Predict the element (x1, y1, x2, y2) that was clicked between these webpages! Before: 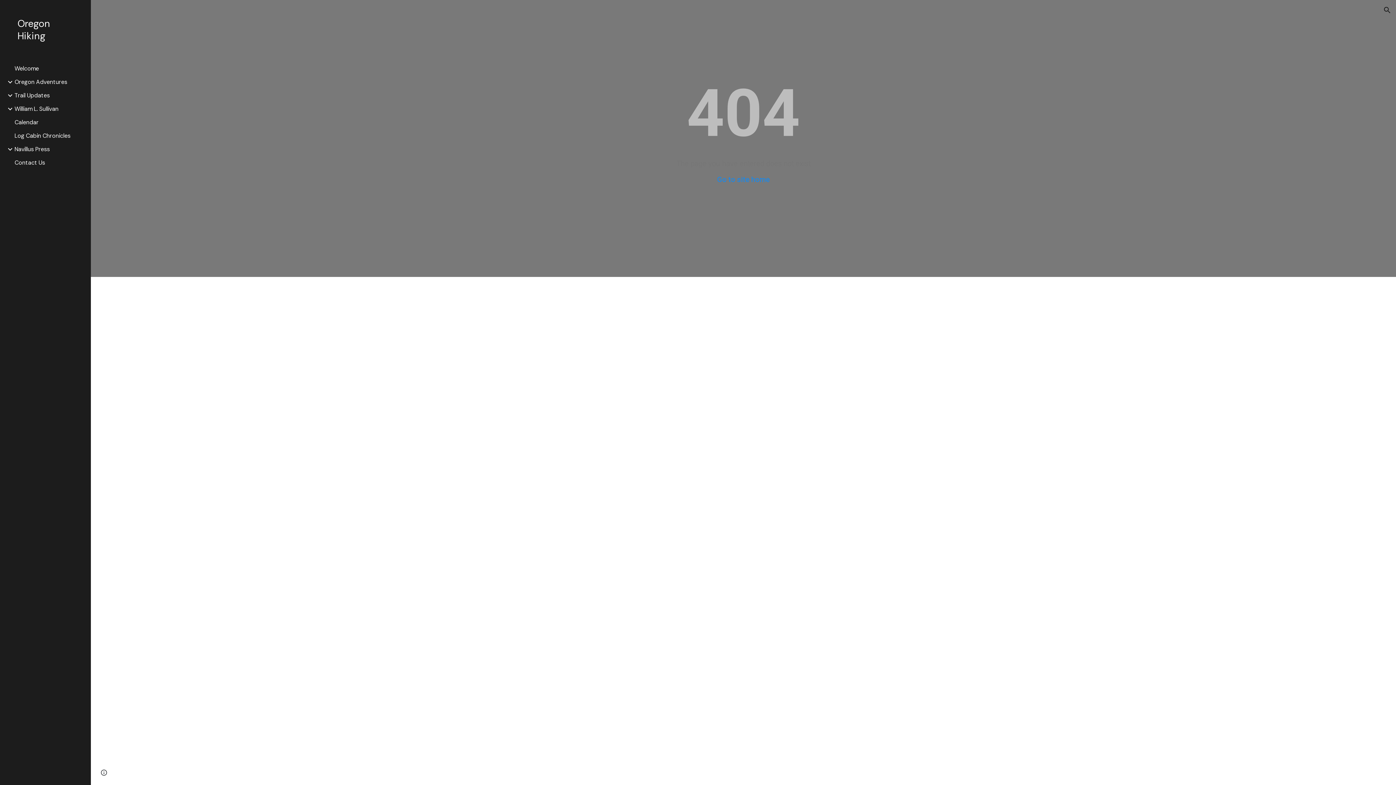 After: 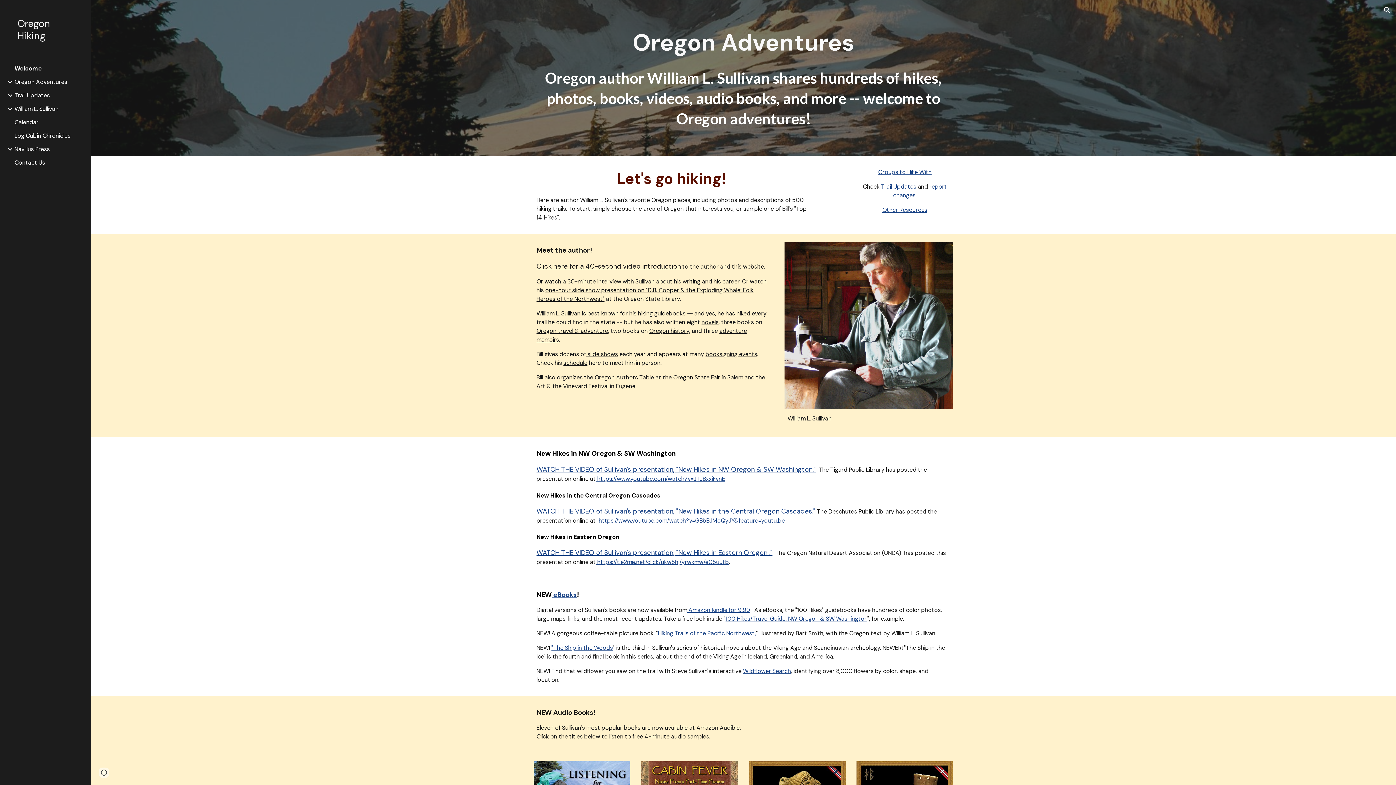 Action: bbox: (717, 175, 770, 184) label: Go to site home